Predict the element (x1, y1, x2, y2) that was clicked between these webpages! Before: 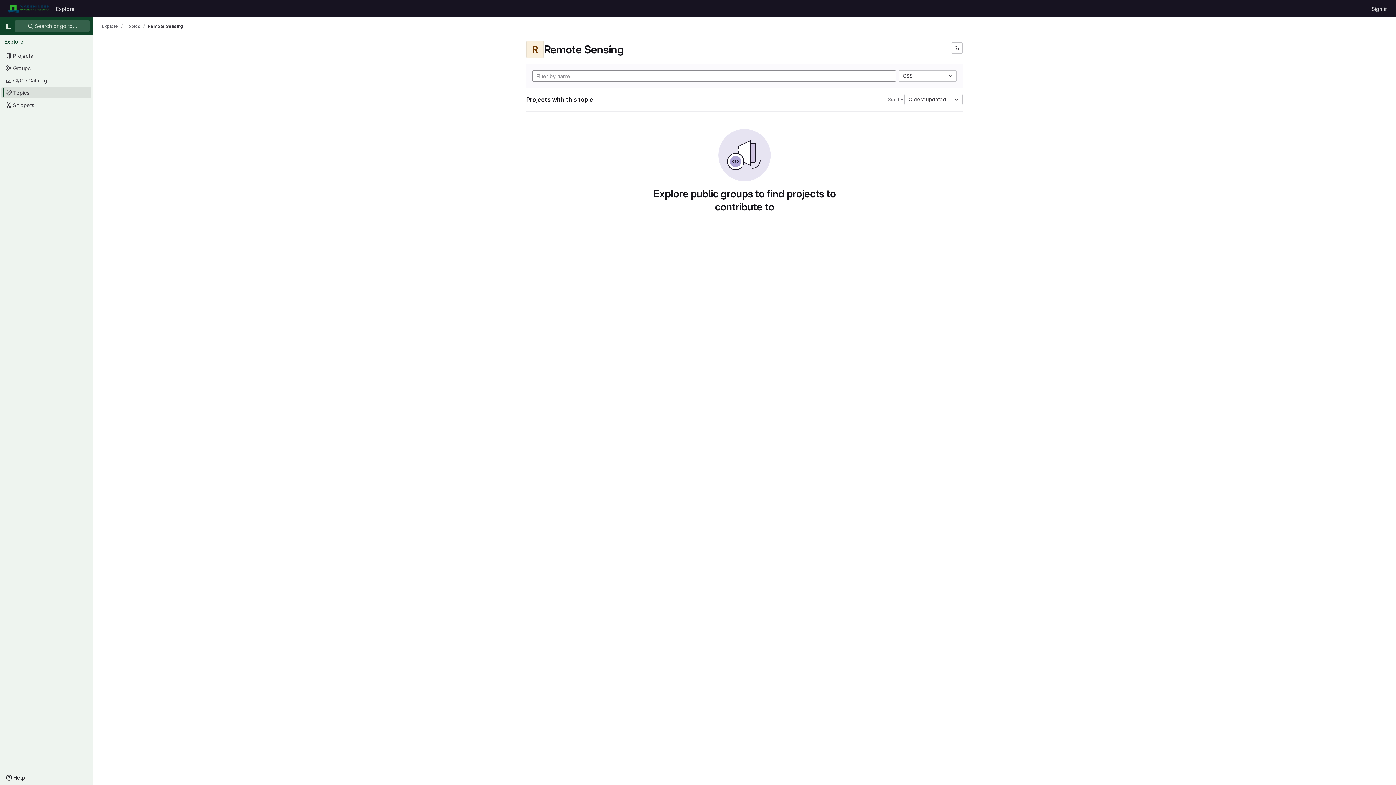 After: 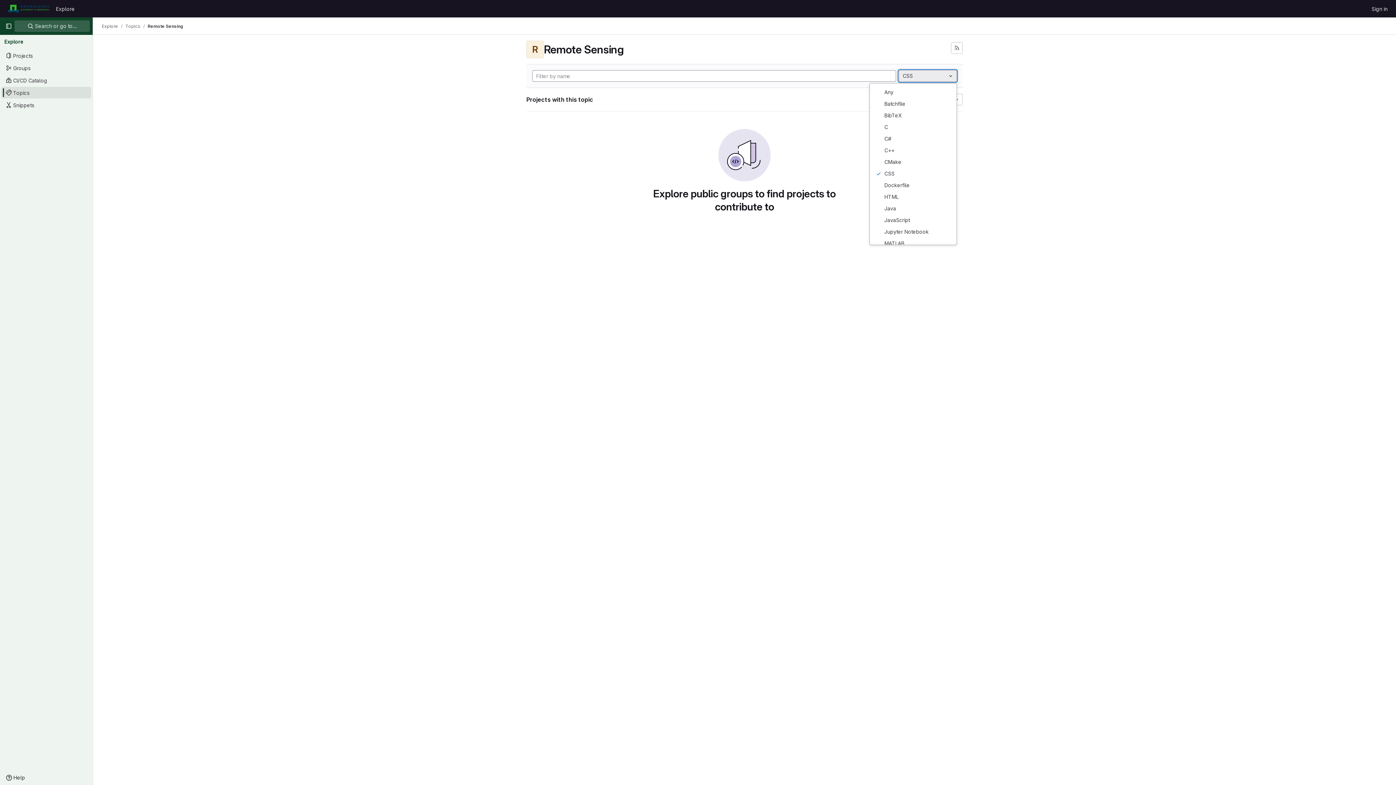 Action: label: CSS bbox: (898, 70, 957, 81)